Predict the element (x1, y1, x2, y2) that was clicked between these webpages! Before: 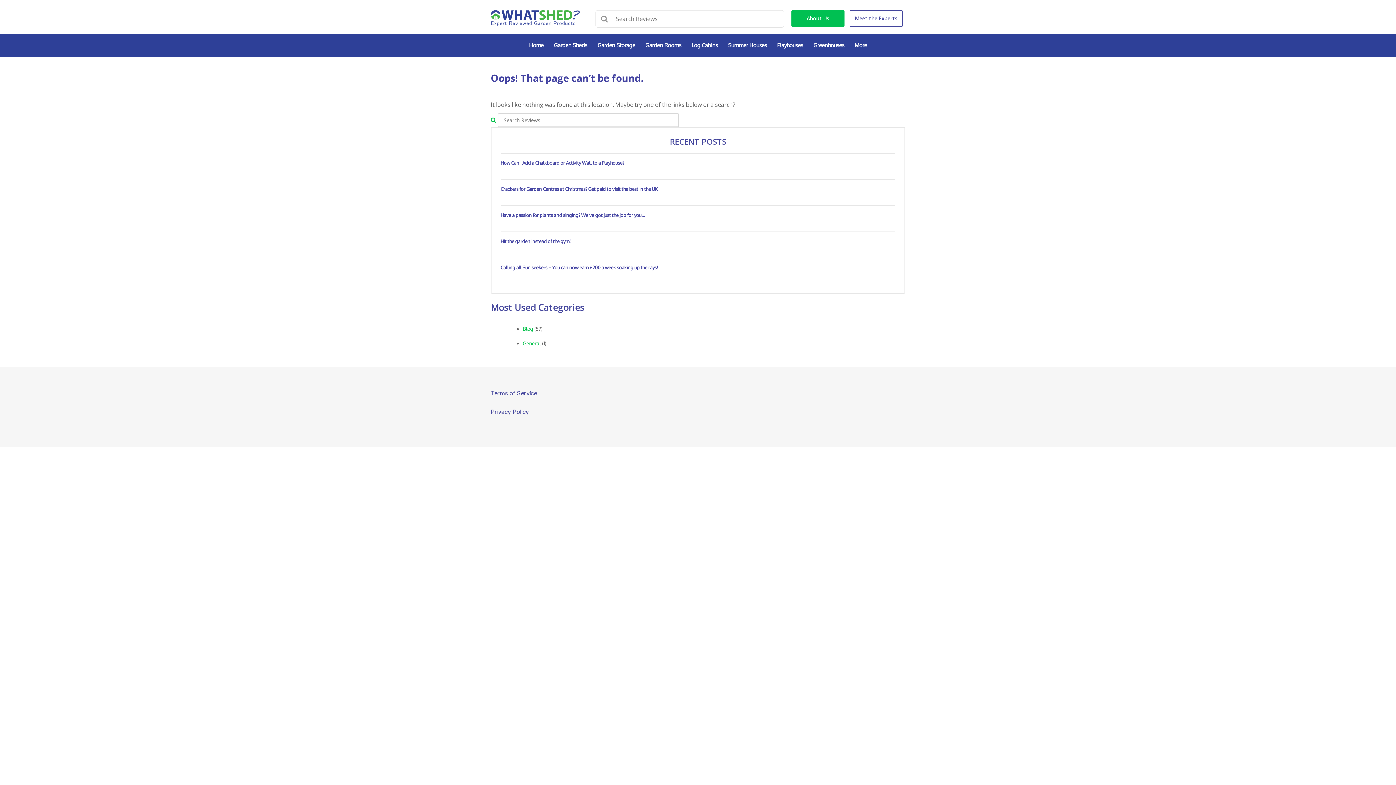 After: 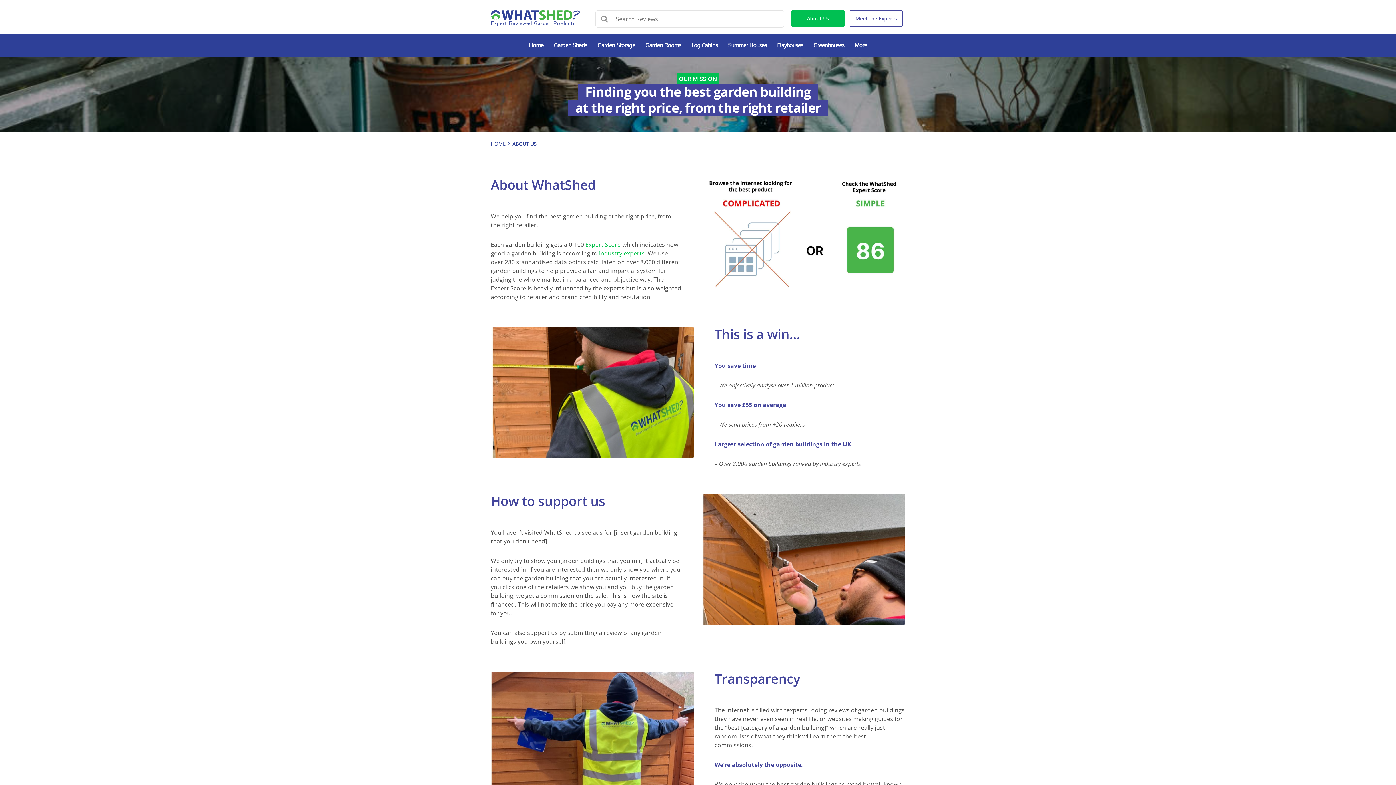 Action: bbox: (791, 10, 844, 26) label: About Us